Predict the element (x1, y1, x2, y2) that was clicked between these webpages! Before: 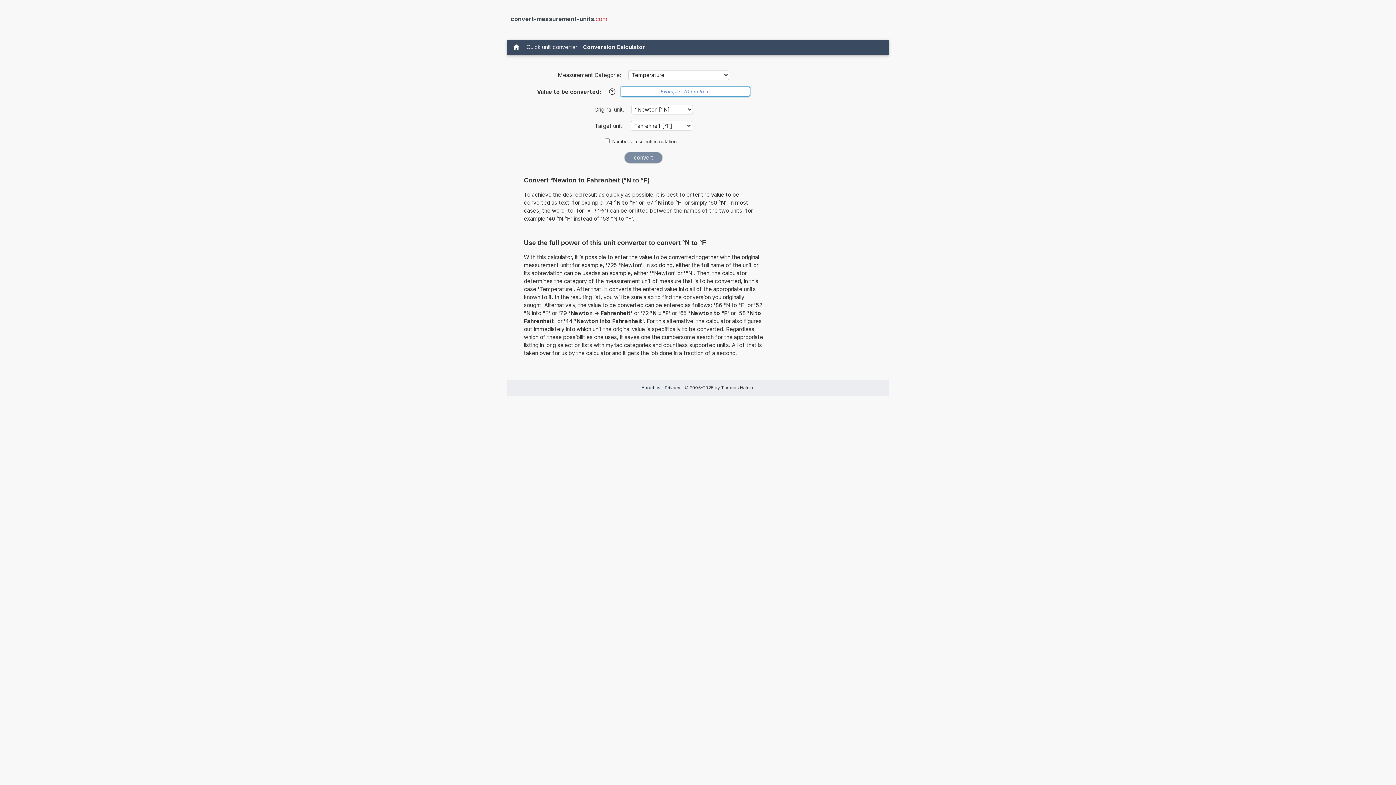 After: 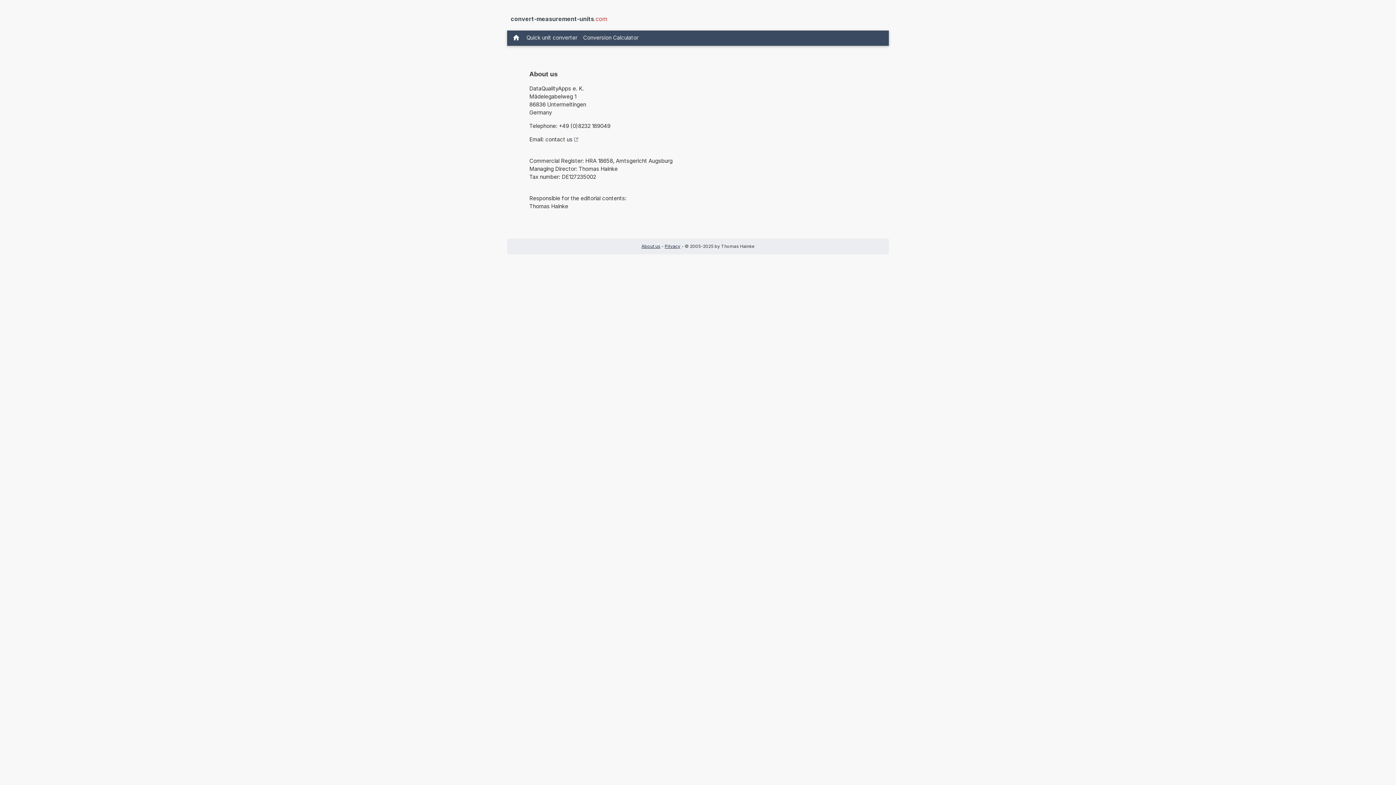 Action: label: About us bbox: (641, 385, 660, 390)